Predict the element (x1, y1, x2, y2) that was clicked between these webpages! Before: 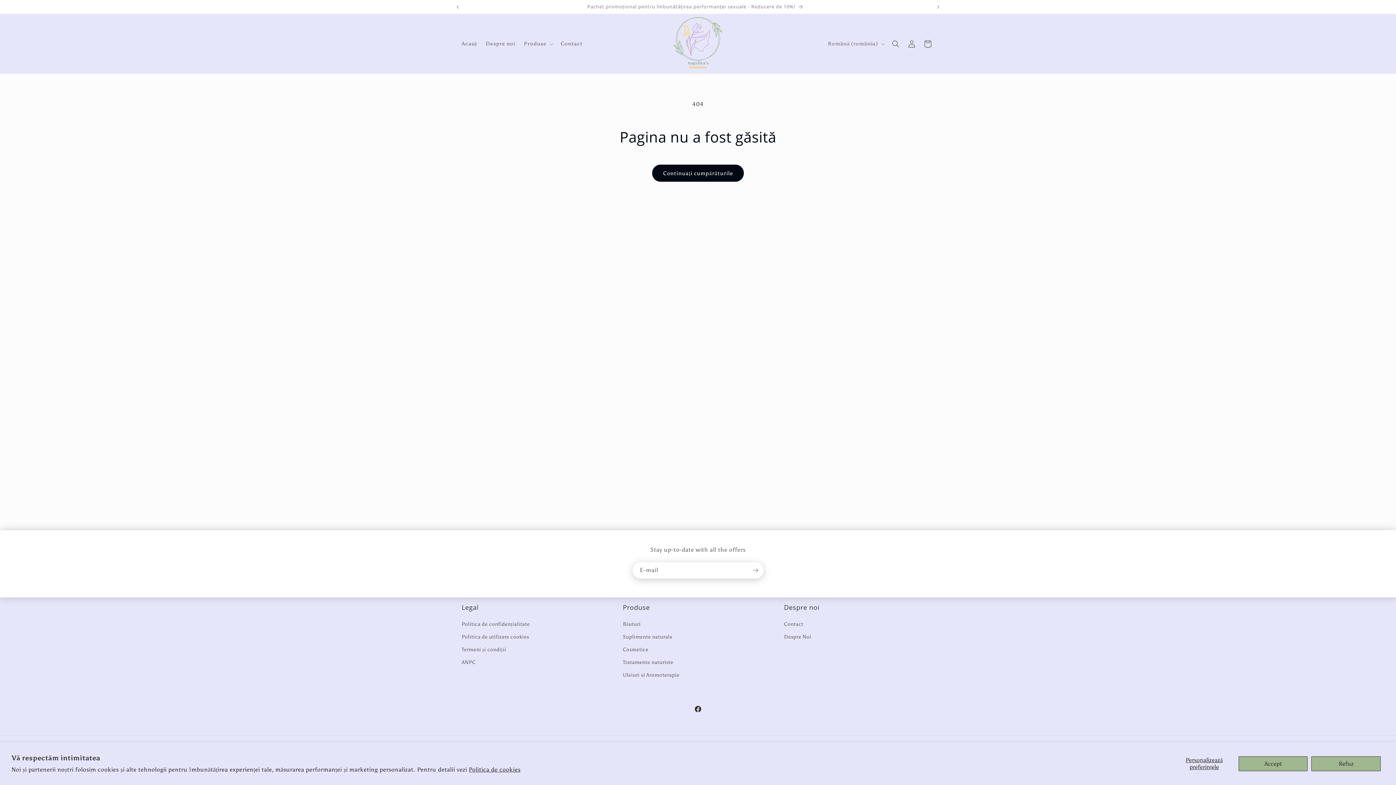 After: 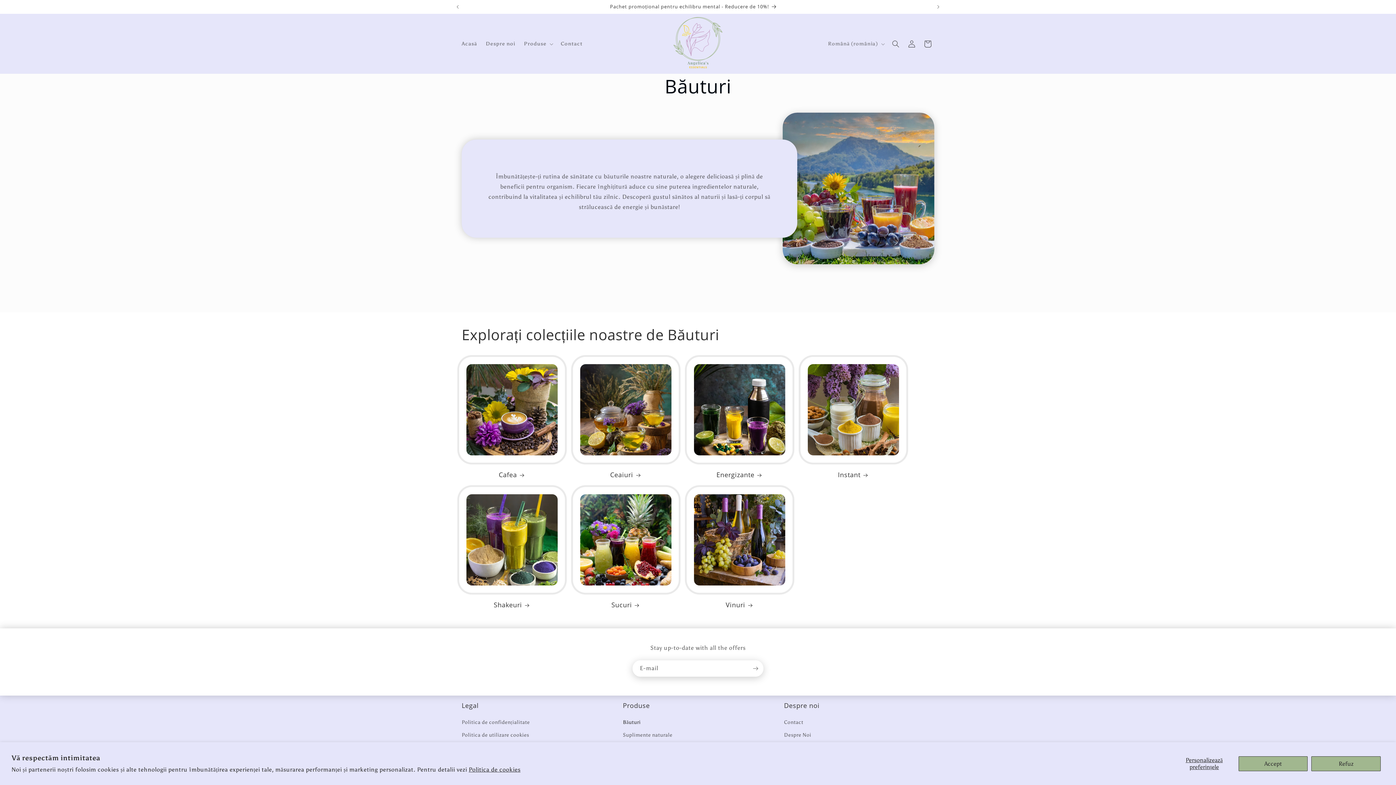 Action: label: Băuturi bbox: (623, 620, 640, 630)